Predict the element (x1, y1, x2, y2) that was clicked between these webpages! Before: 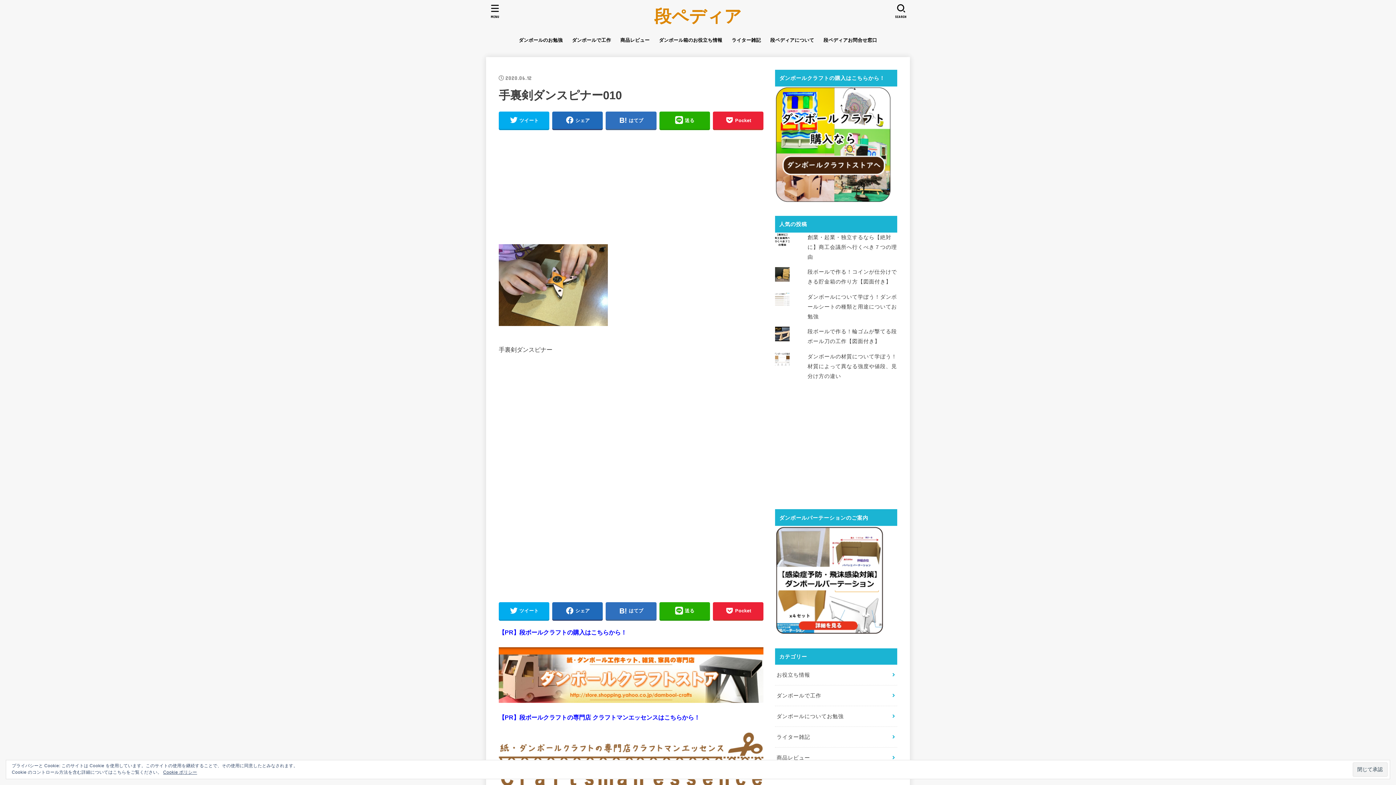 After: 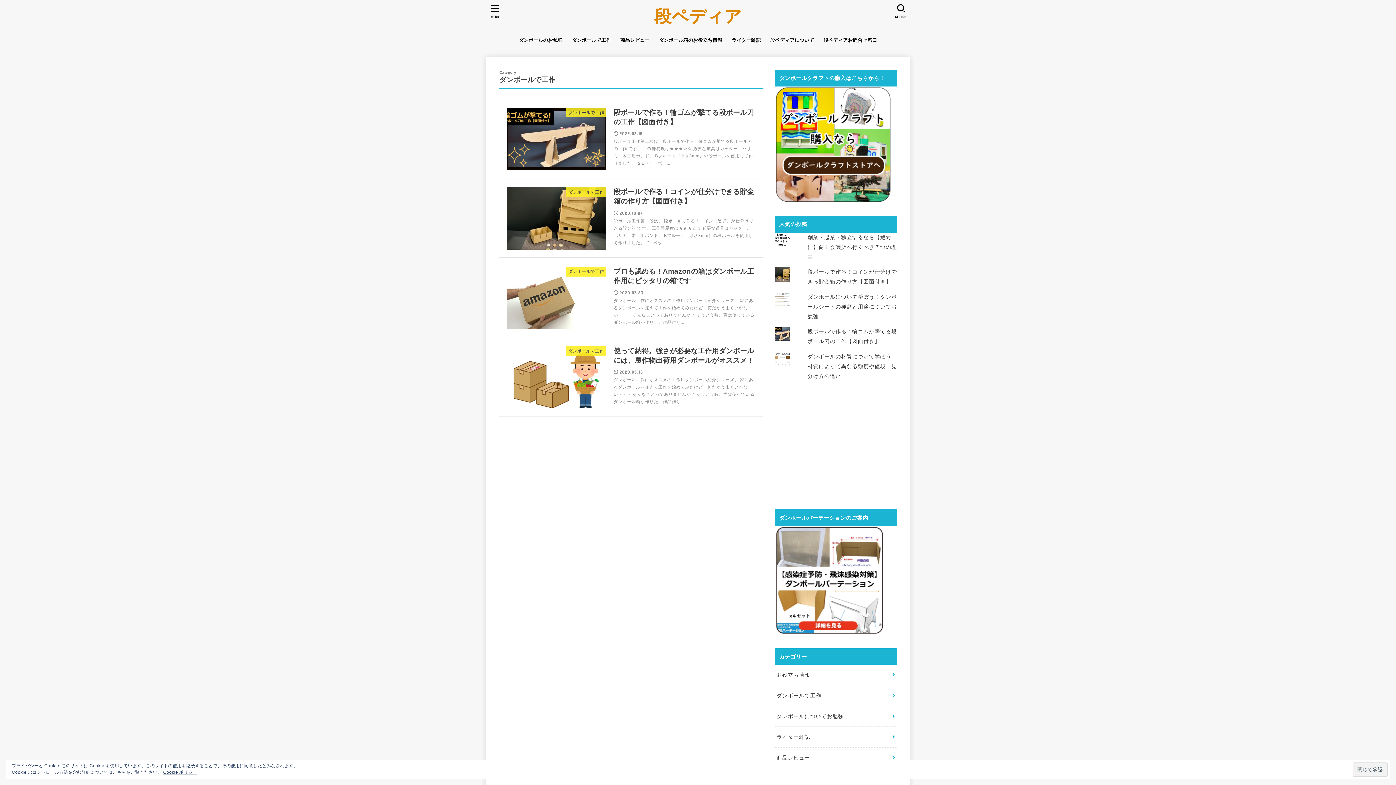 Action: bbox: (567, 32, 615, 47) label: ダンボールで工作